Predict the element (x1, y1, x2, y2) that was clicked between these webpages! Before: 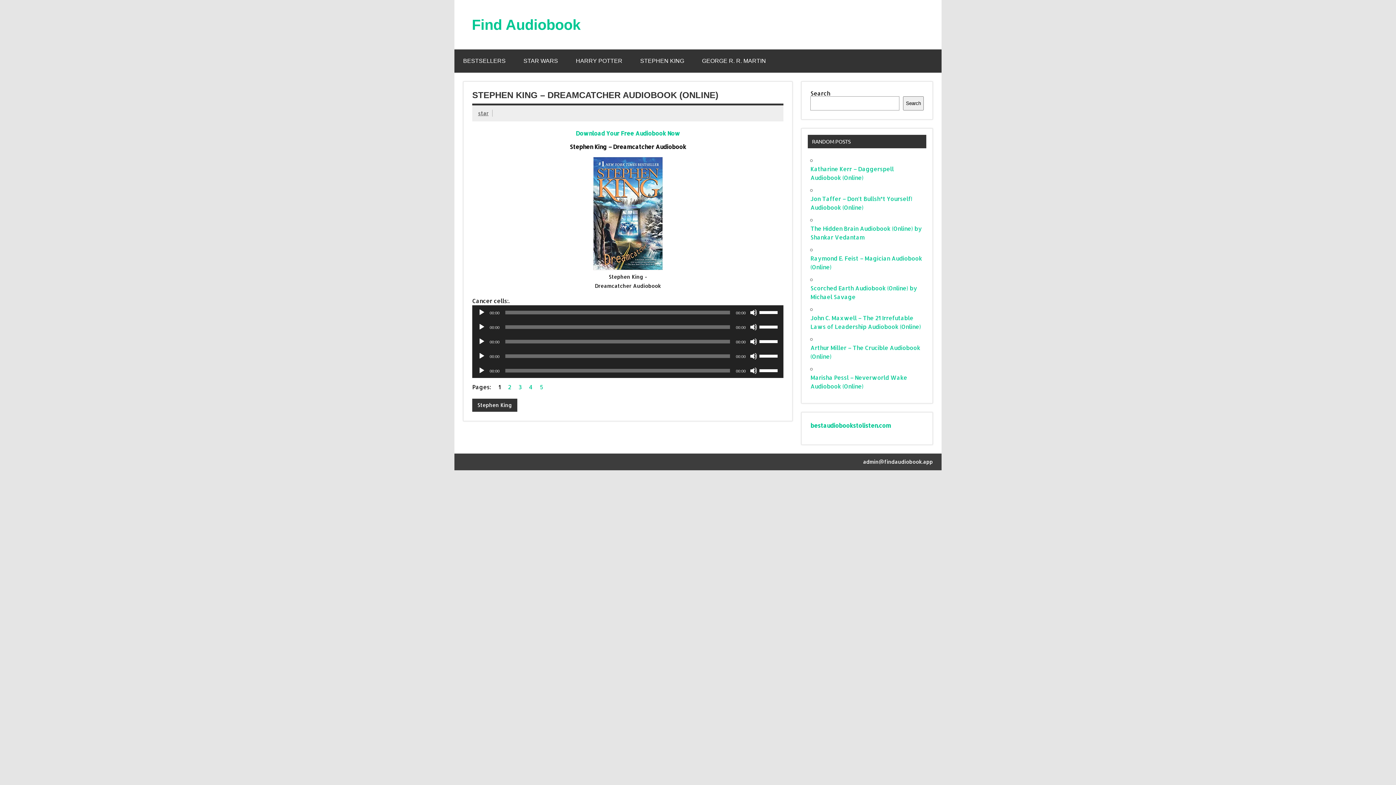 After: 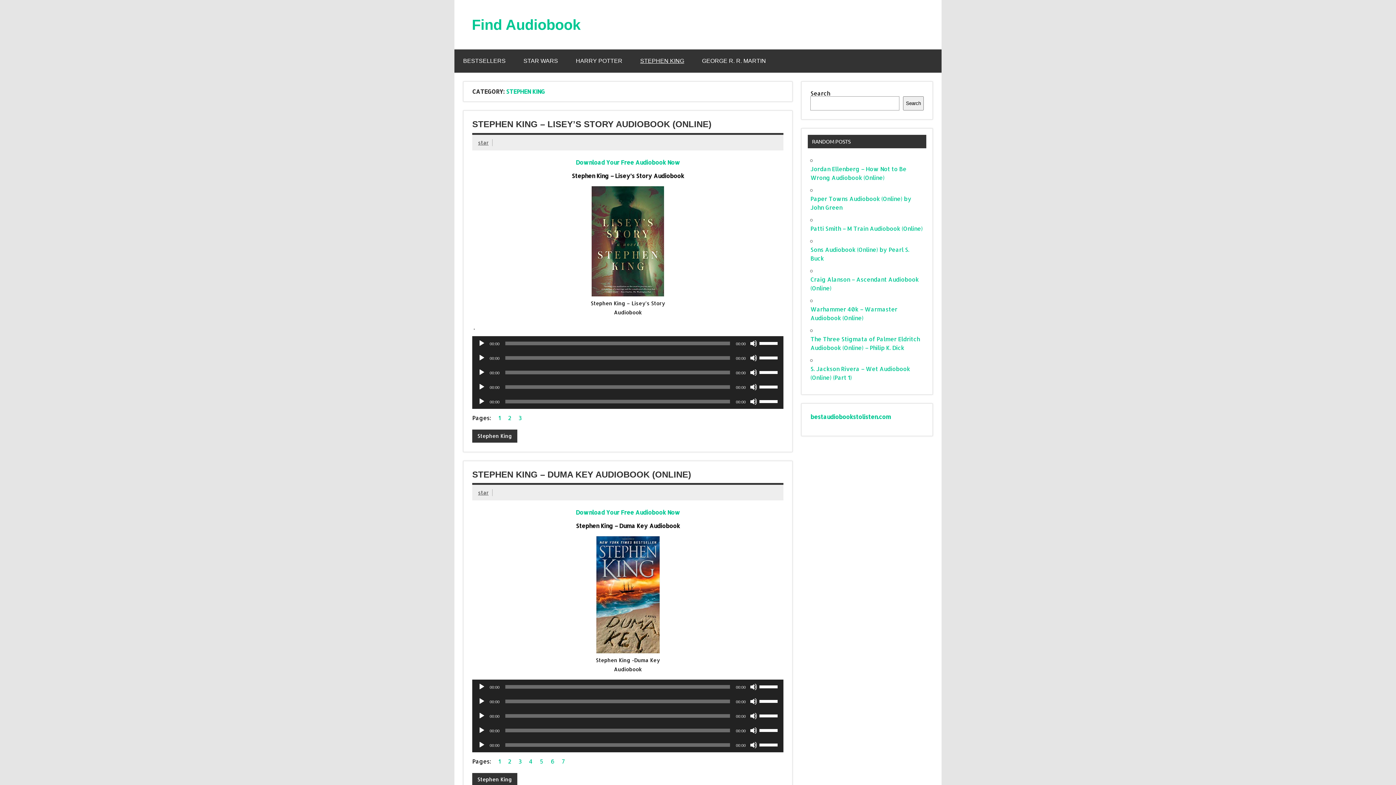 Action: bbox: (631, 49, 693, 72) label: STEPHEN KING